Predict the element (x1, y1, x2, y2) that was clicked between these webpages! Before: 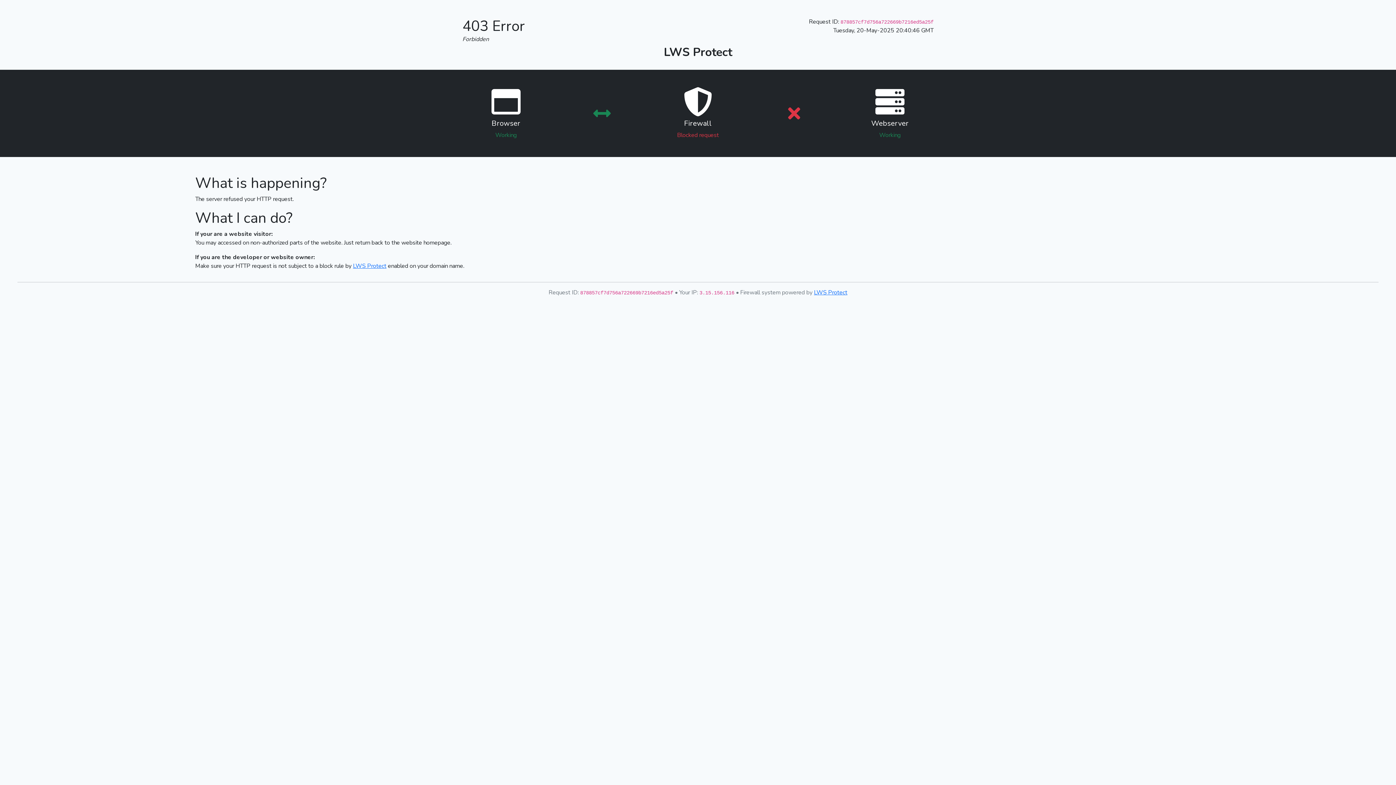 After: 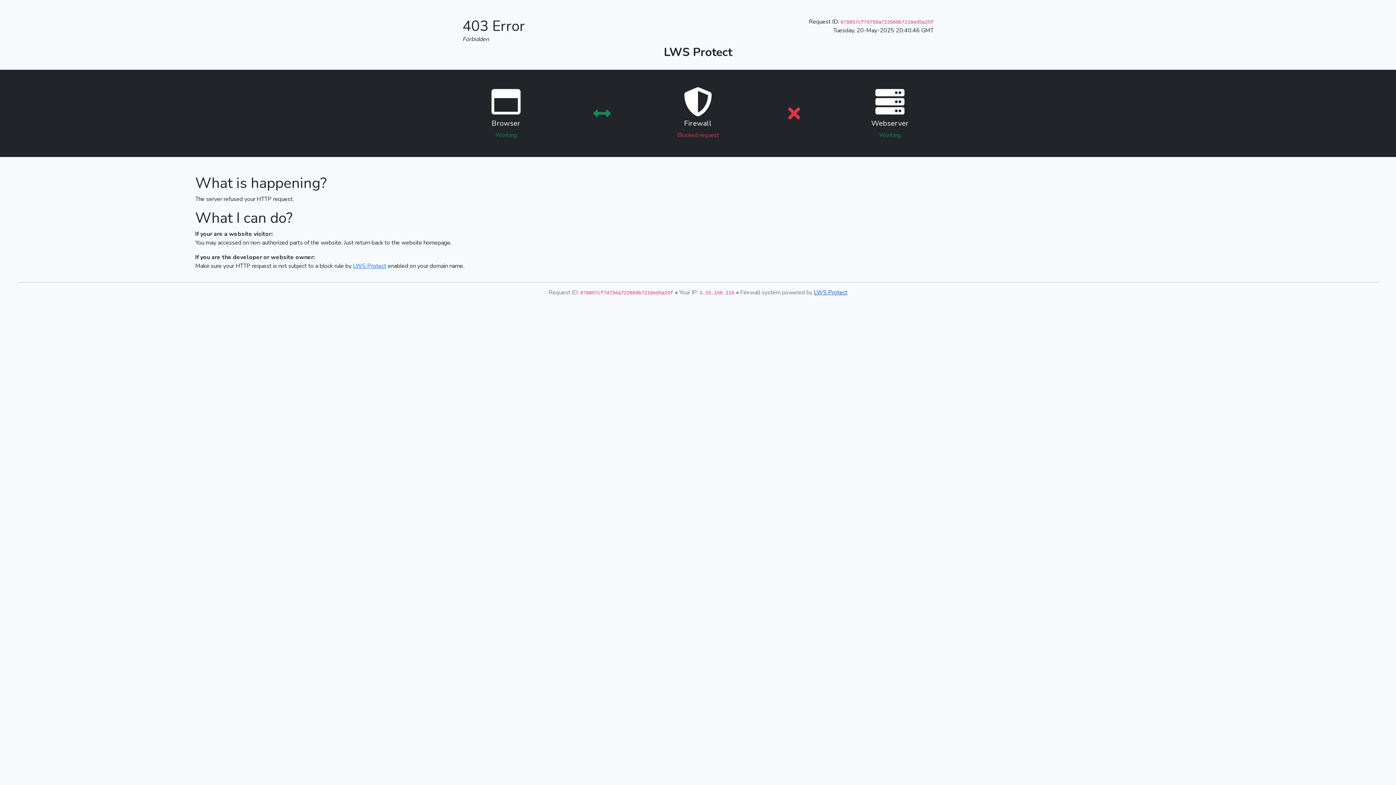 Action: bbox: (814, 288, 847, 296) label: LWS Protect